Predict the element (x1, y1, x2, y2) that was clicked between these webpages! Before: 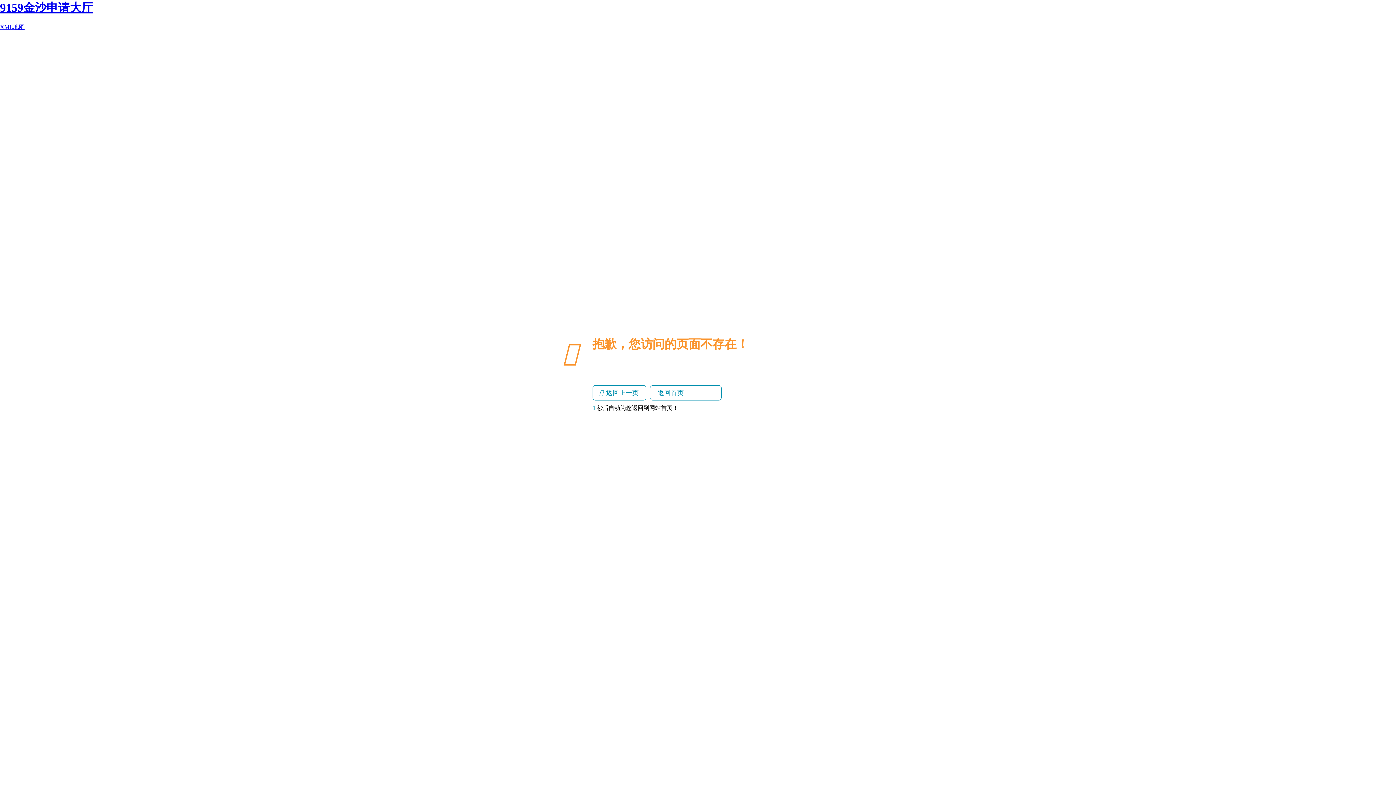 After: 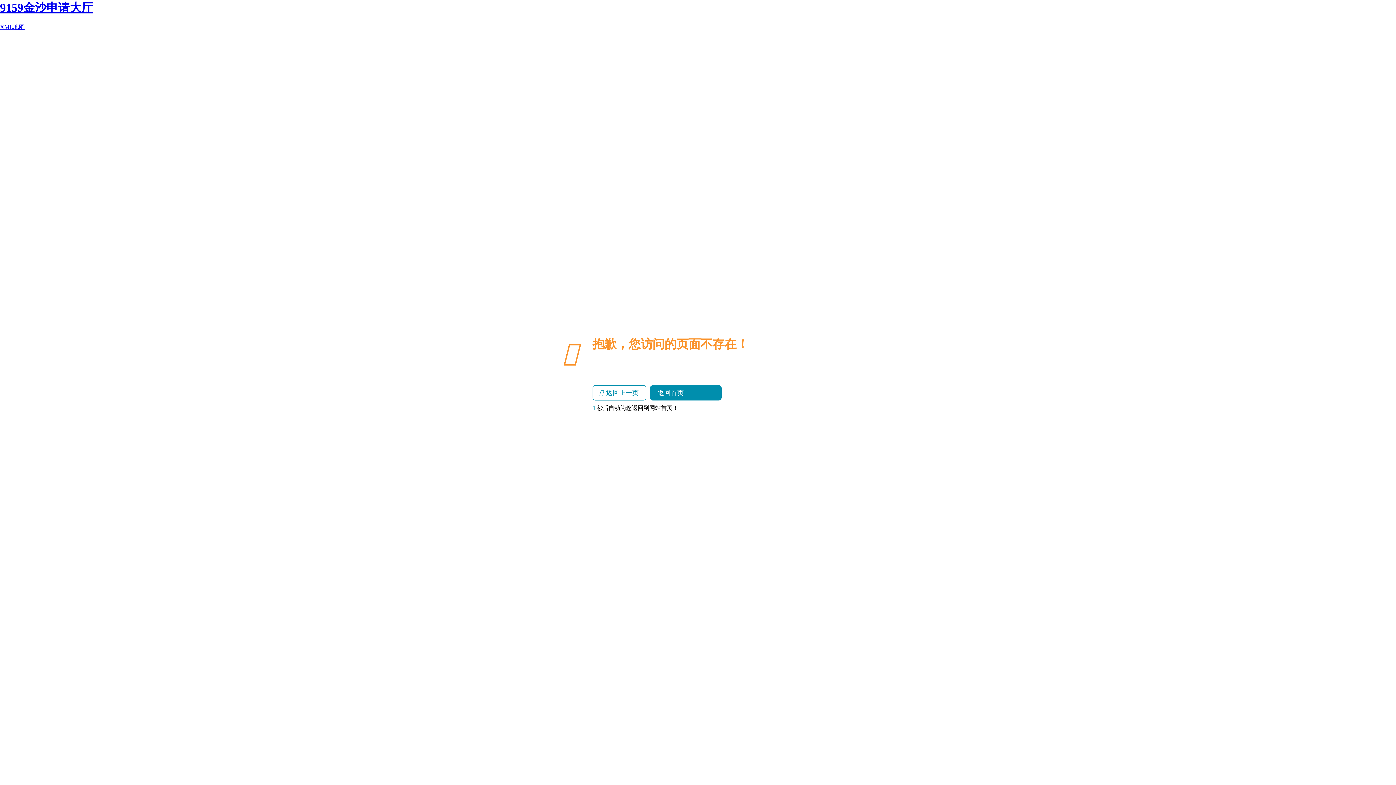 Action: bbox: (650, 385, 721, 400) label: 返回首页